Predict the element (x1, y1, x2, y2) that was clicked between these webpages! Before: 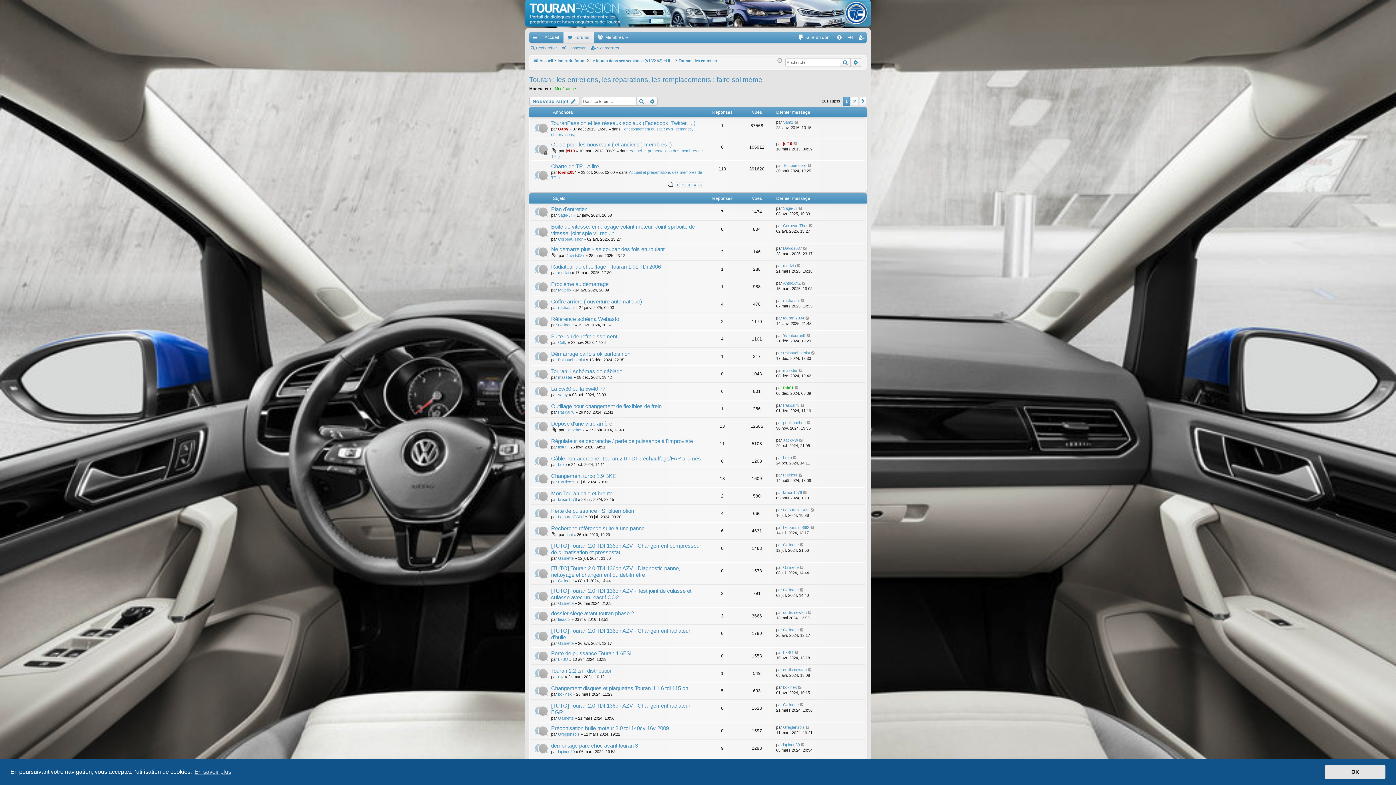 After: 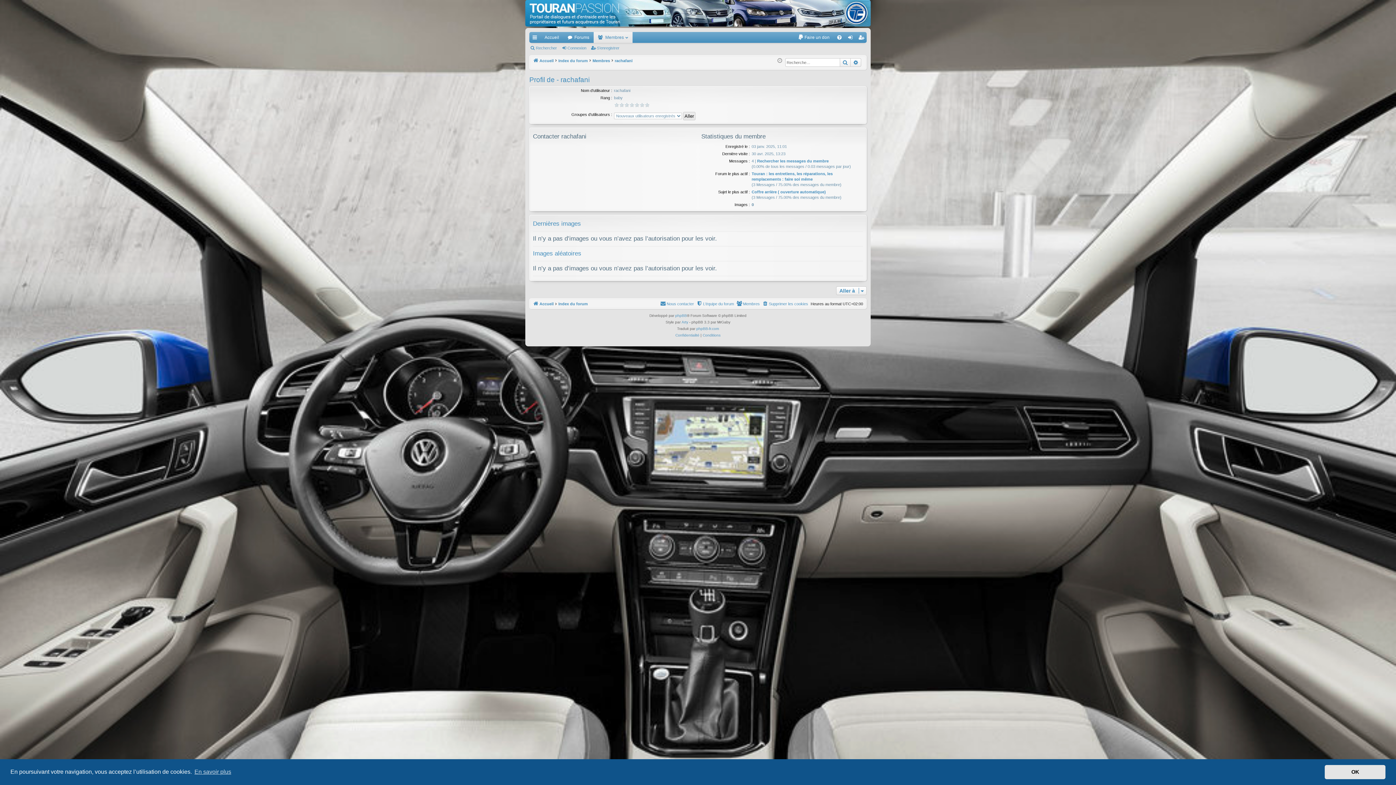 Action: label: rachafani bbox: (558, 305, 574, 309)